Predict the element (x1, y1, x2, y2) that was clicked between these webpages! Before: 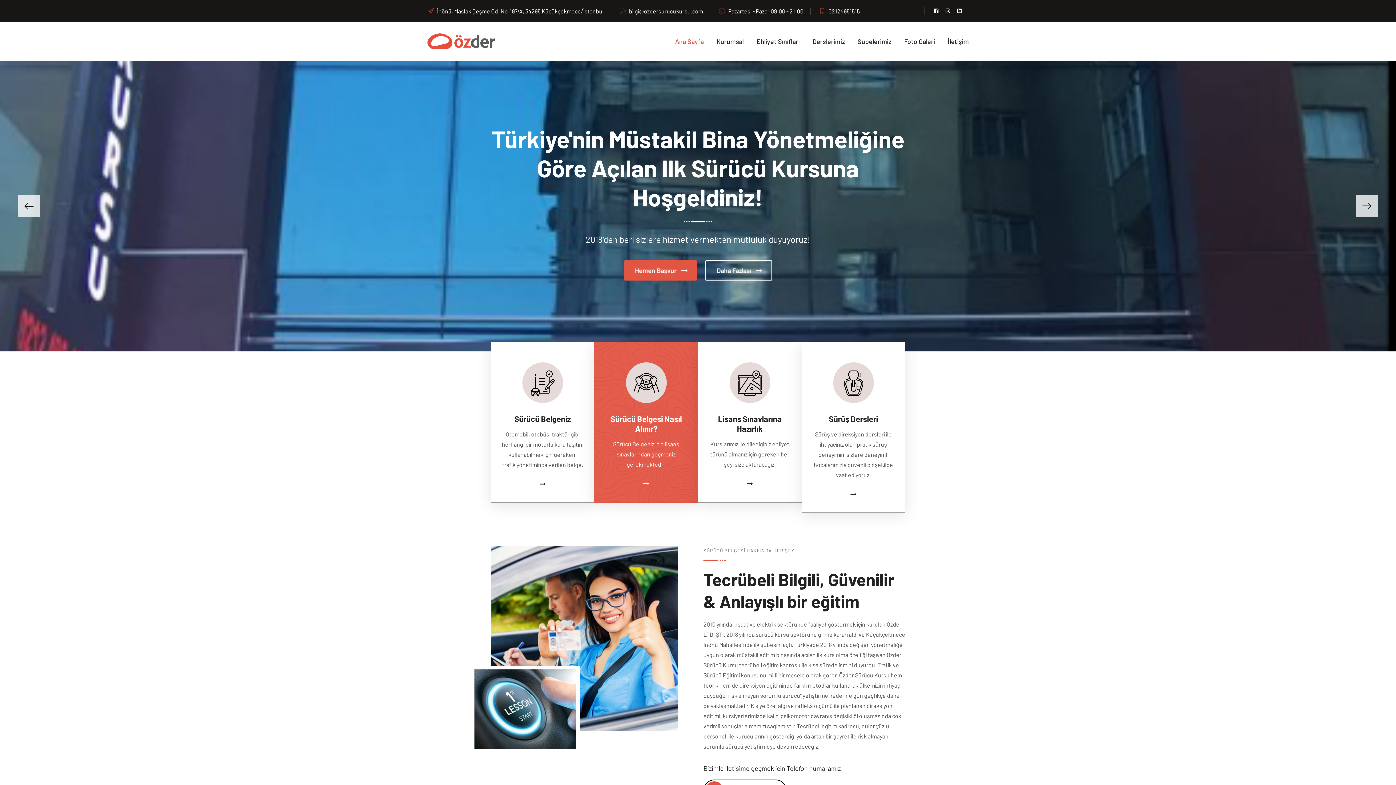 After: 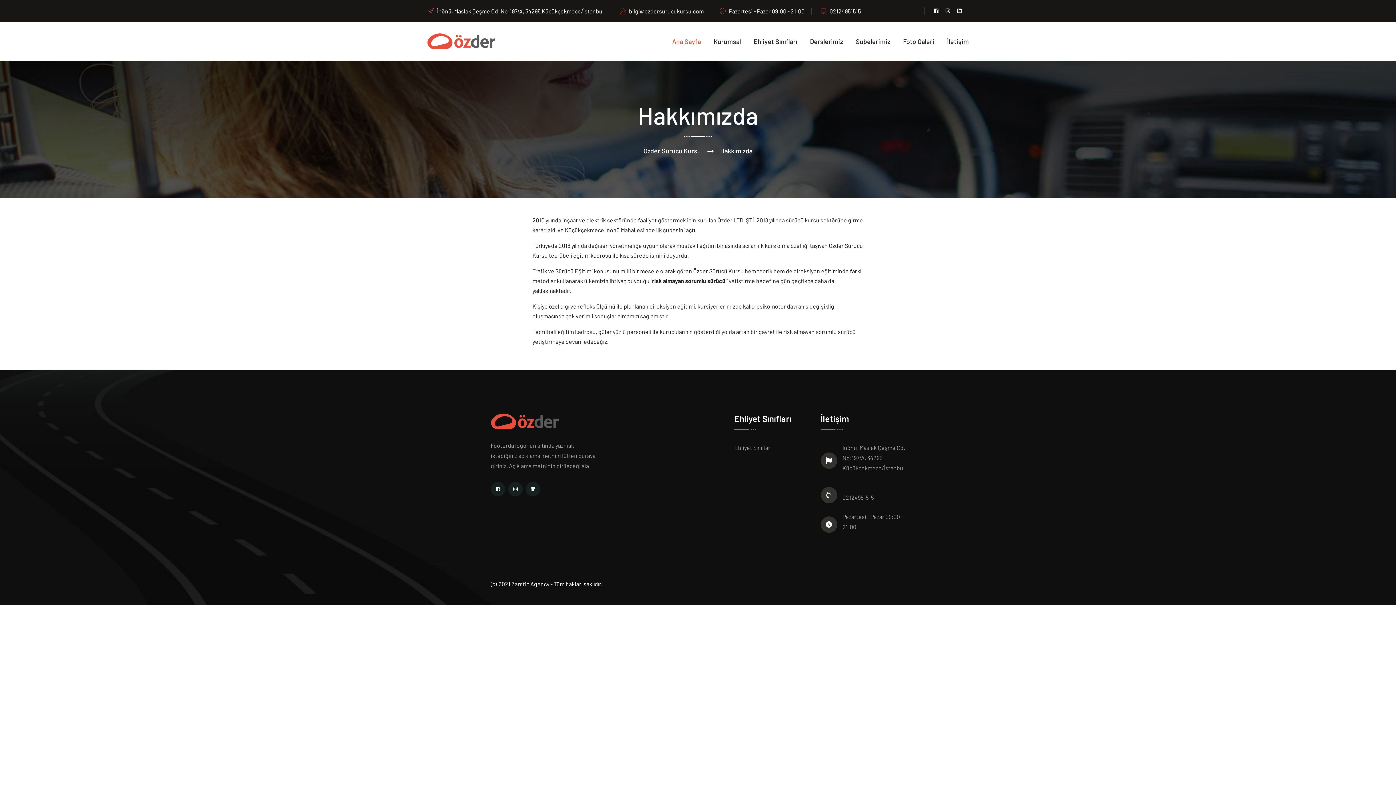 Action: bbox: (747, 478, 752, 489)